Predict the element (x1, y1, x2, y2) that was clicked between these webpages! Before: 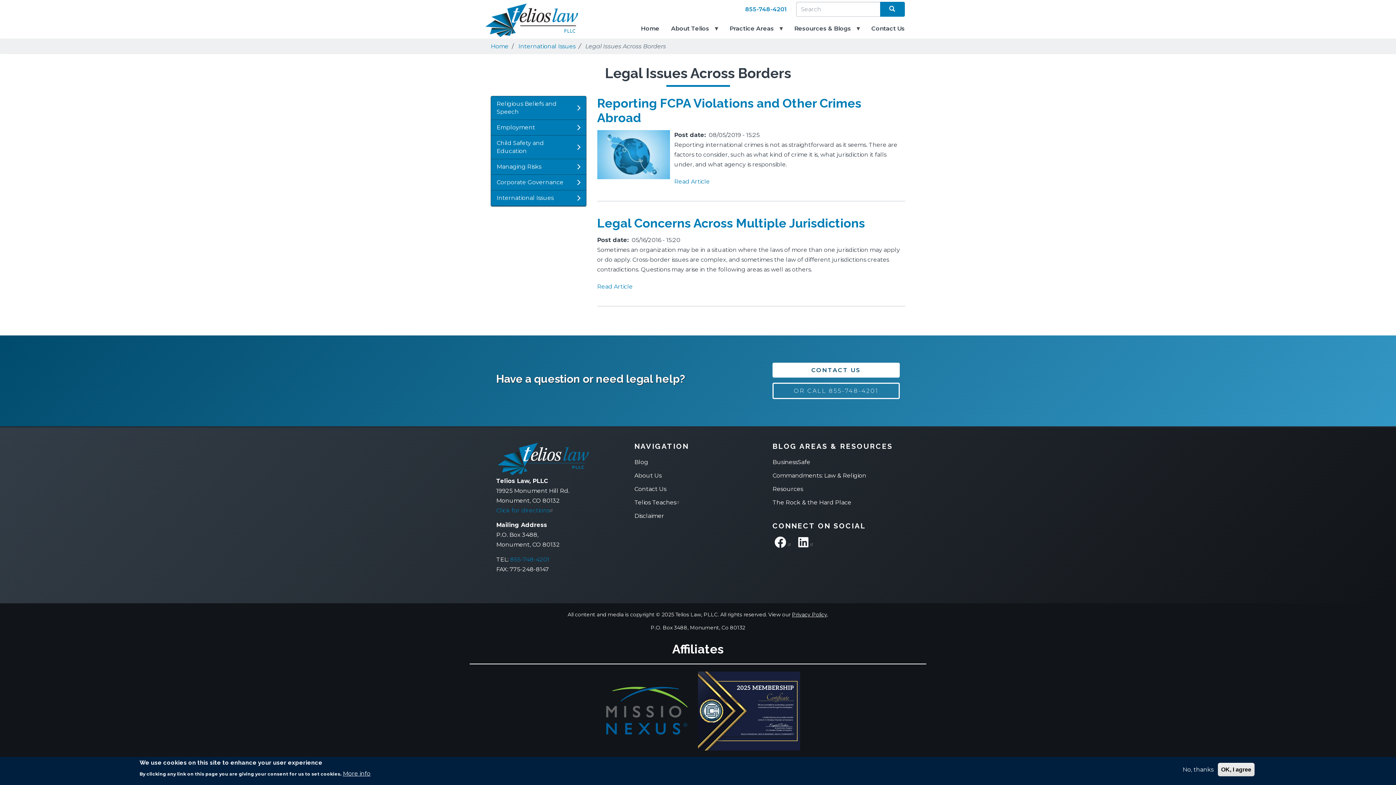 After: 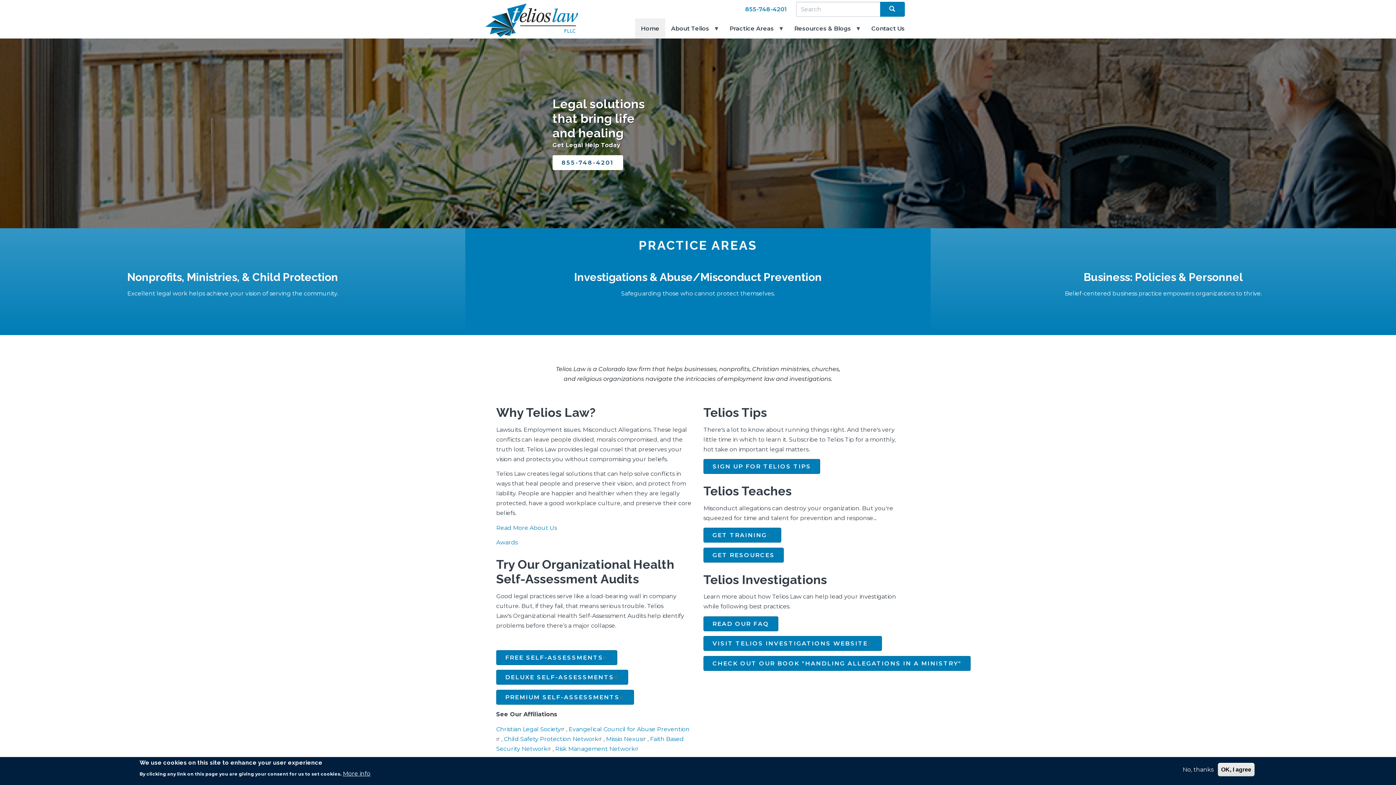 Action: bbox: (490, 42, 508, 49) label: Home